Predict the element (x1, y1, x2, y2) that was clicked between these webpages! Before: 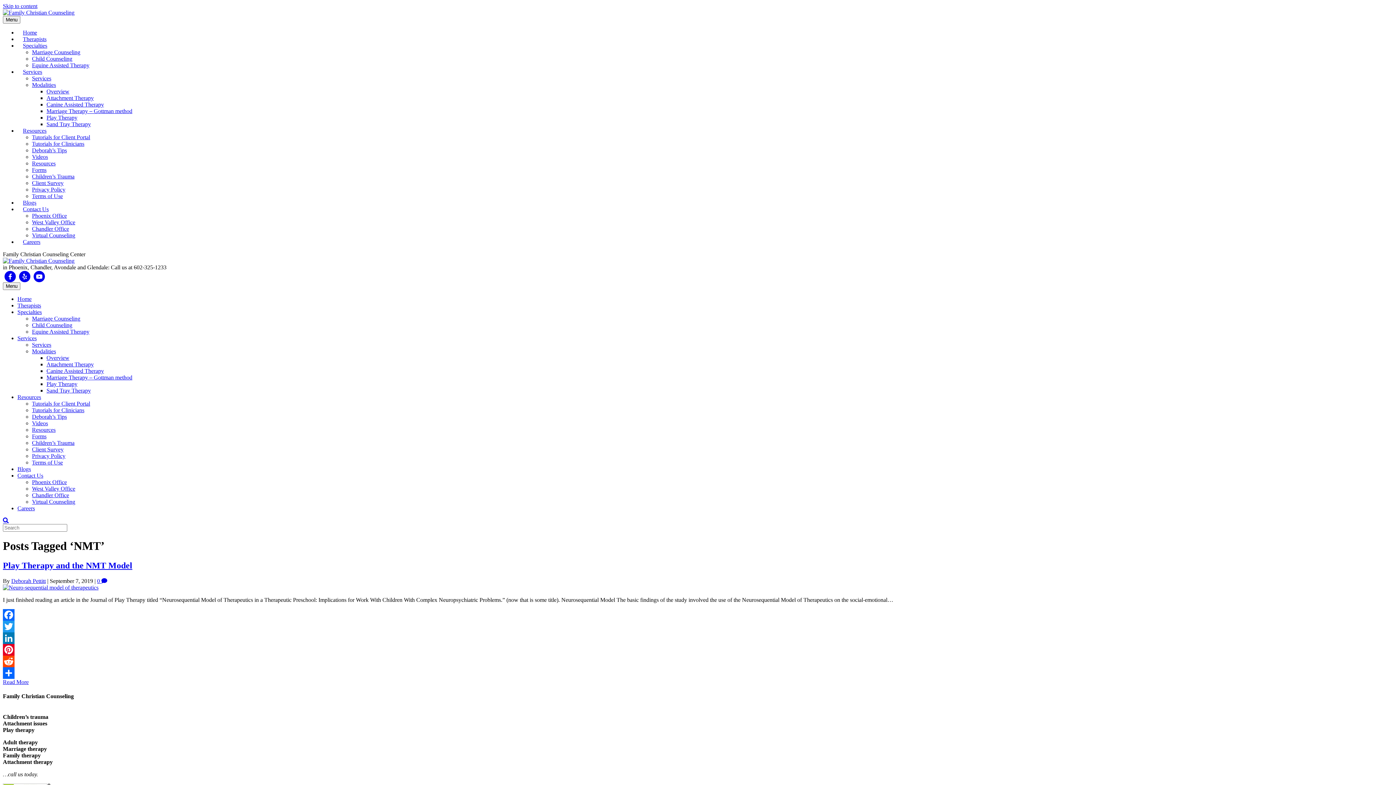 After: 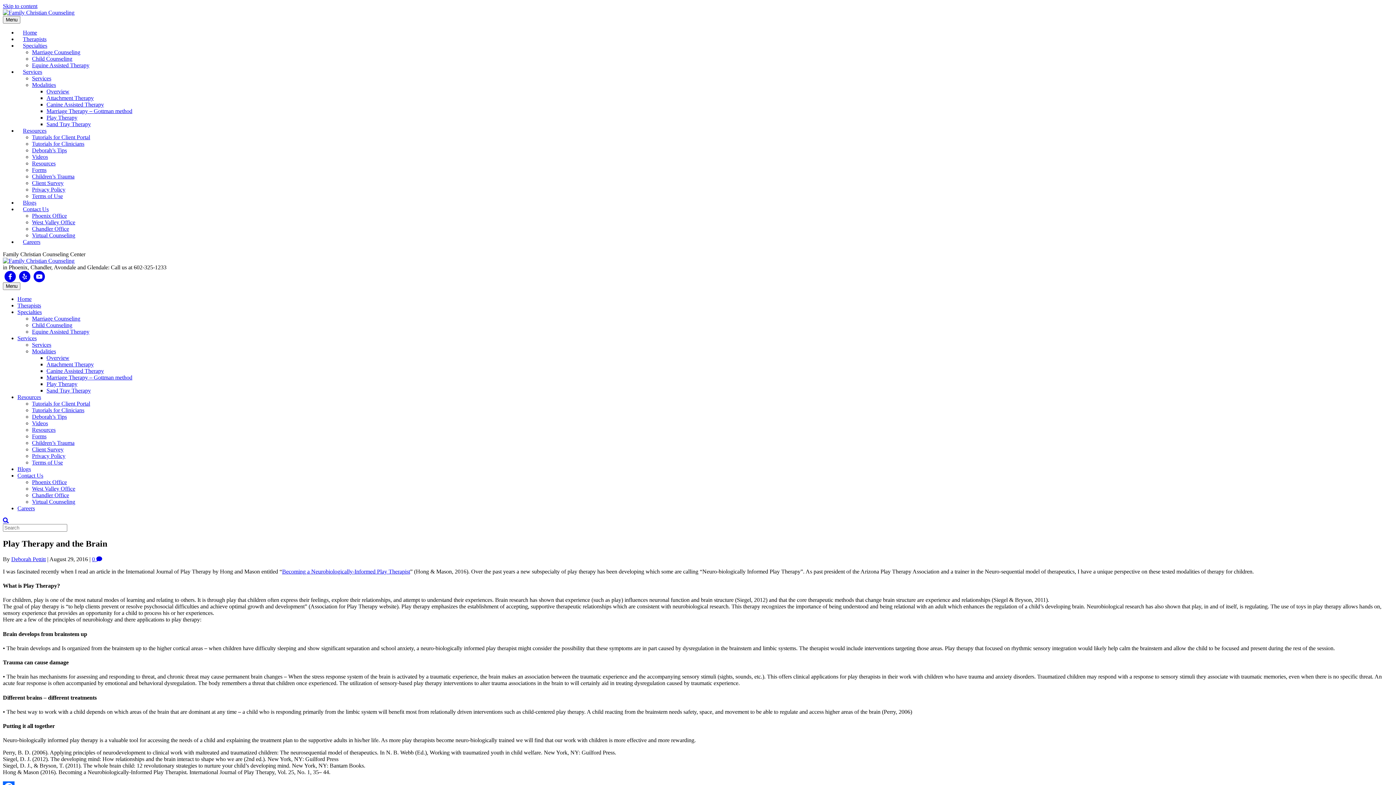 Action: bbox: (46, 381, 77, 387) label: Play Therapy